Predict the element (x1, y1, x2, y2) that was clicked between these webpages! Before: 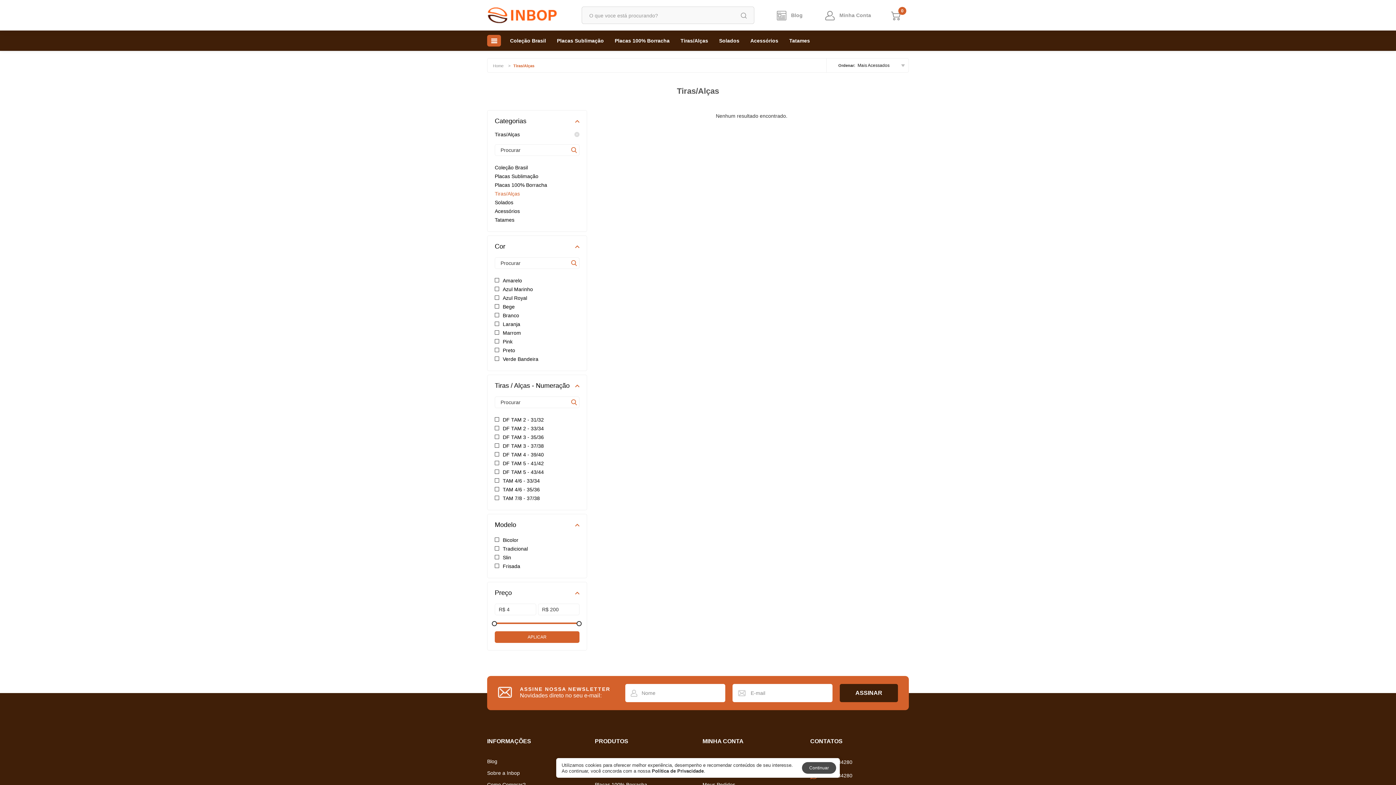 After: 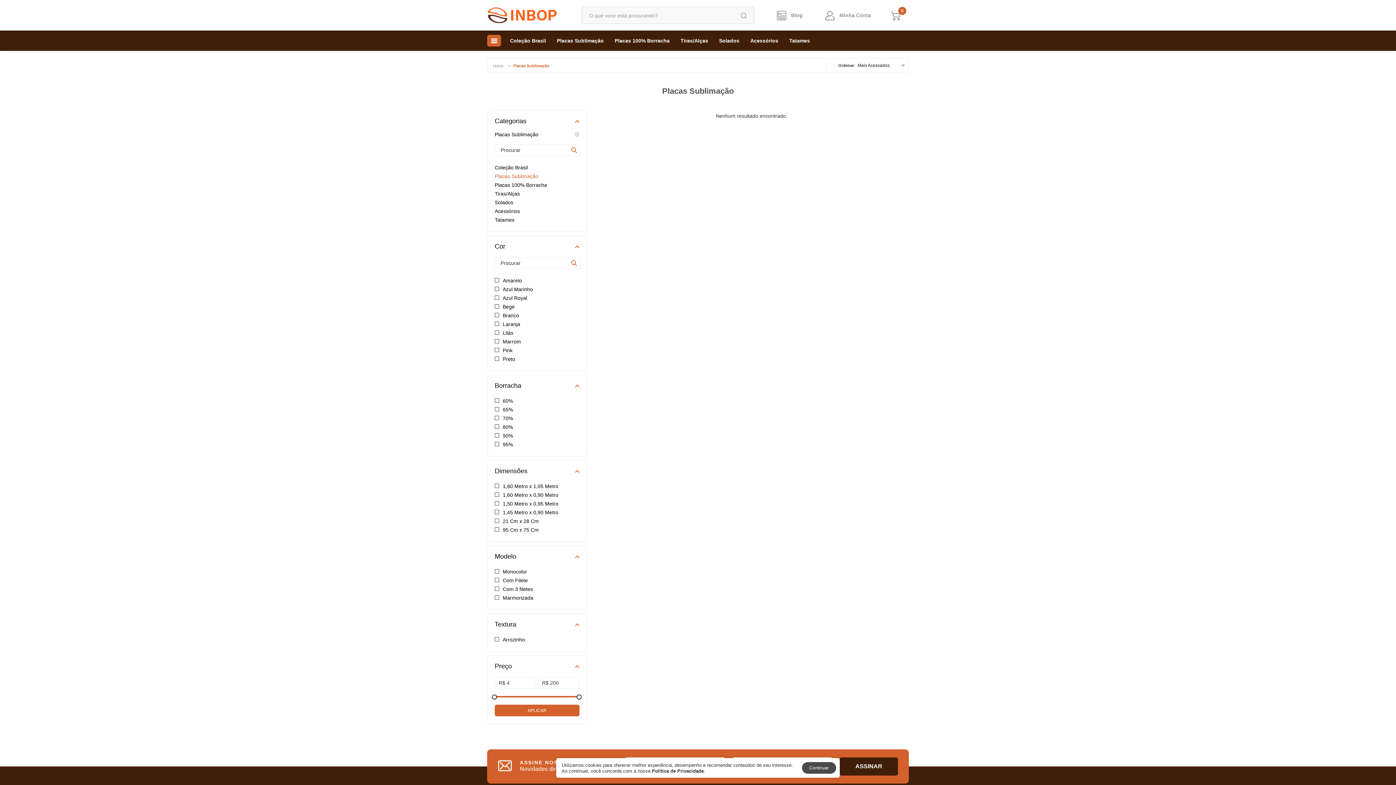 Action: bbox: (551, 34, 609, 46) label: Placas Sublimação